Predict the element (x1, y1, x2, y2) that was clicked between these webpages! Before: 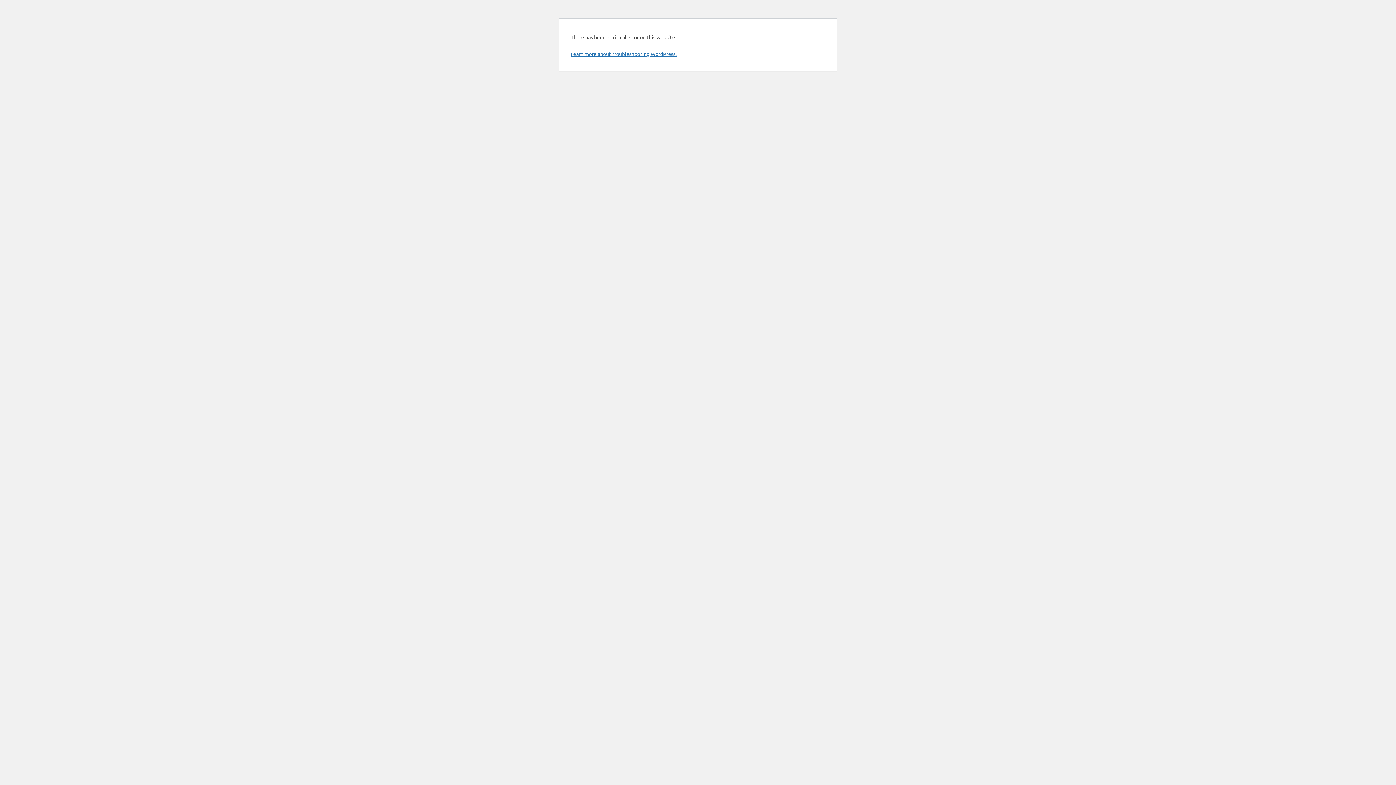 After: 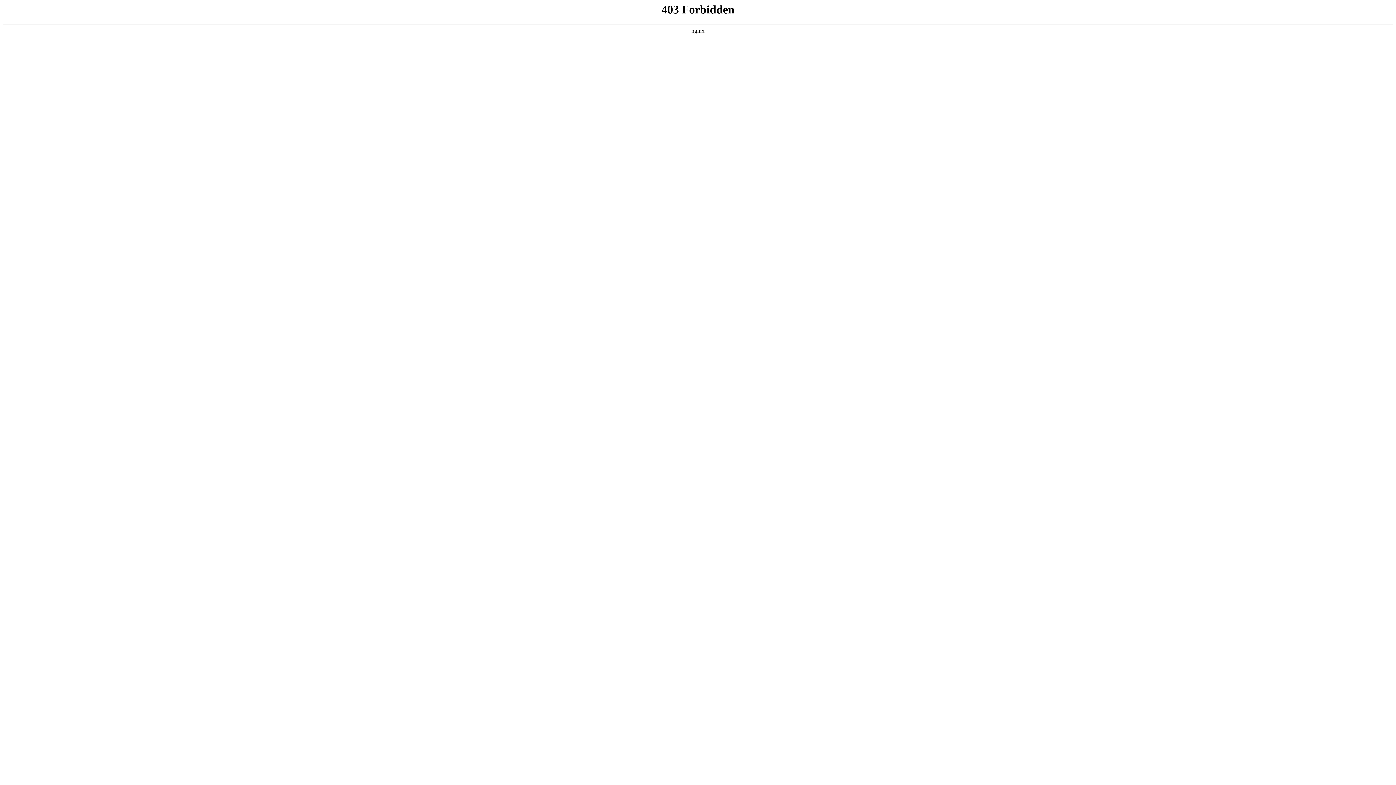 Action: bbox: (570, 50, 676, 57) label: Learn more about troubleshooting WordPress.